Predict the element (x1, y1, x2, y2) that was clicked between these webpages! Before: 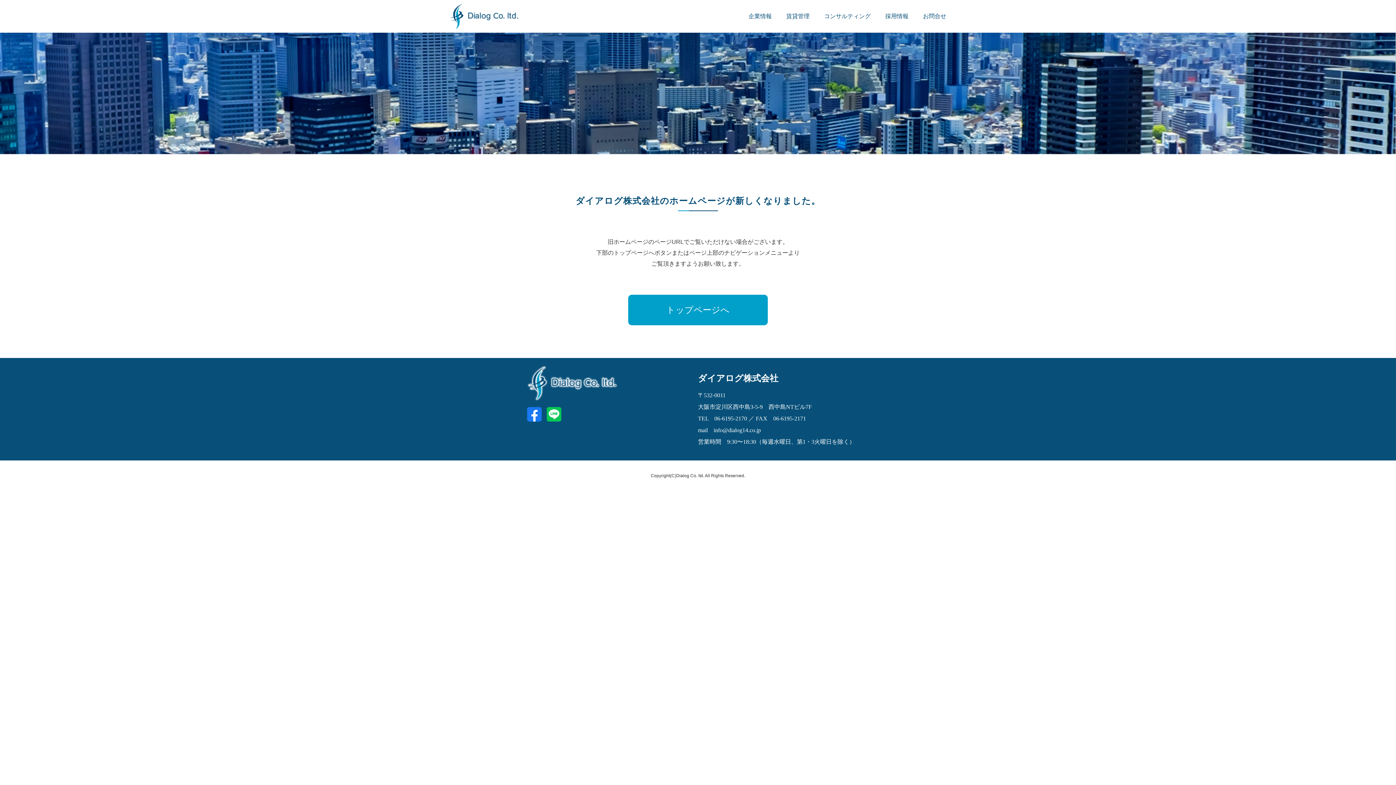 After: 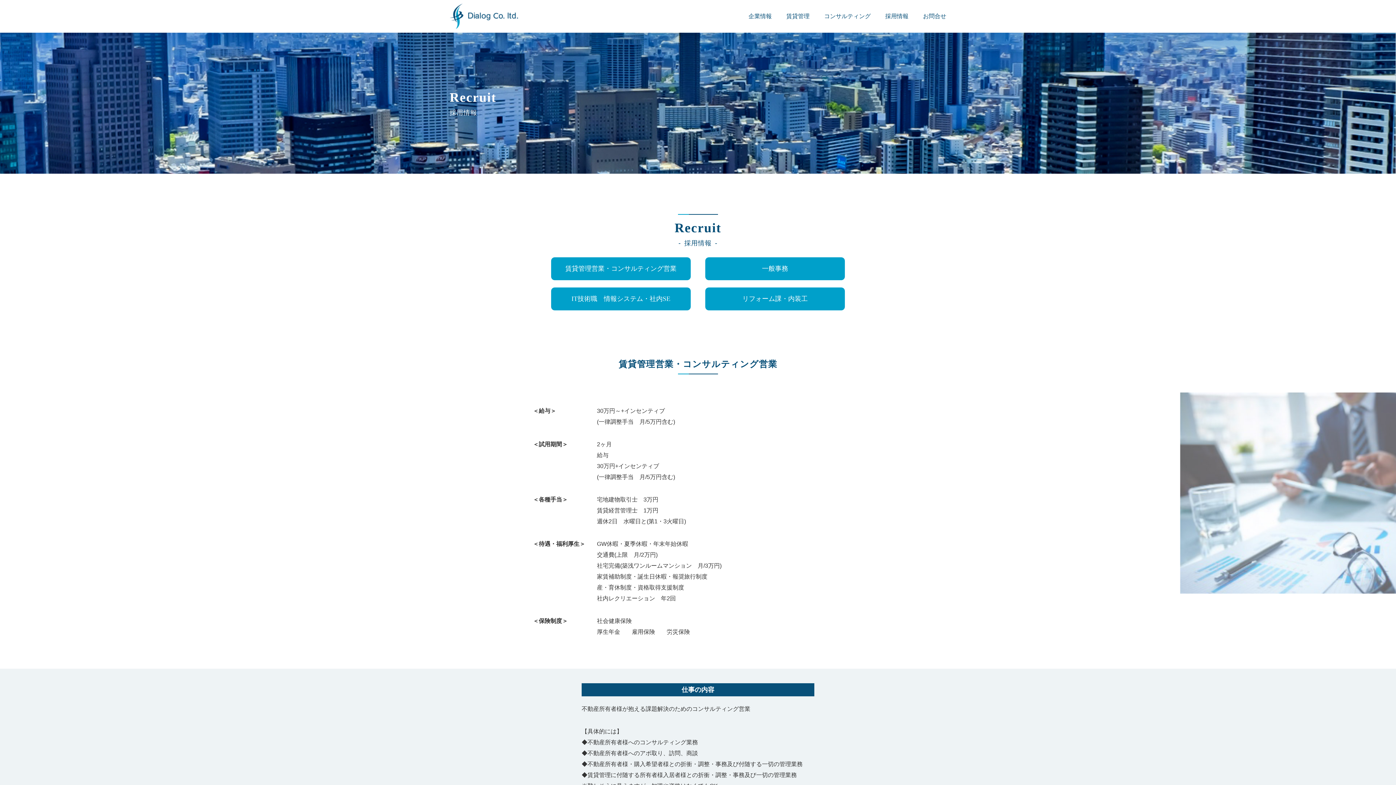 Action: label: 採用情報 bbox: (885, 13, 908, 19)